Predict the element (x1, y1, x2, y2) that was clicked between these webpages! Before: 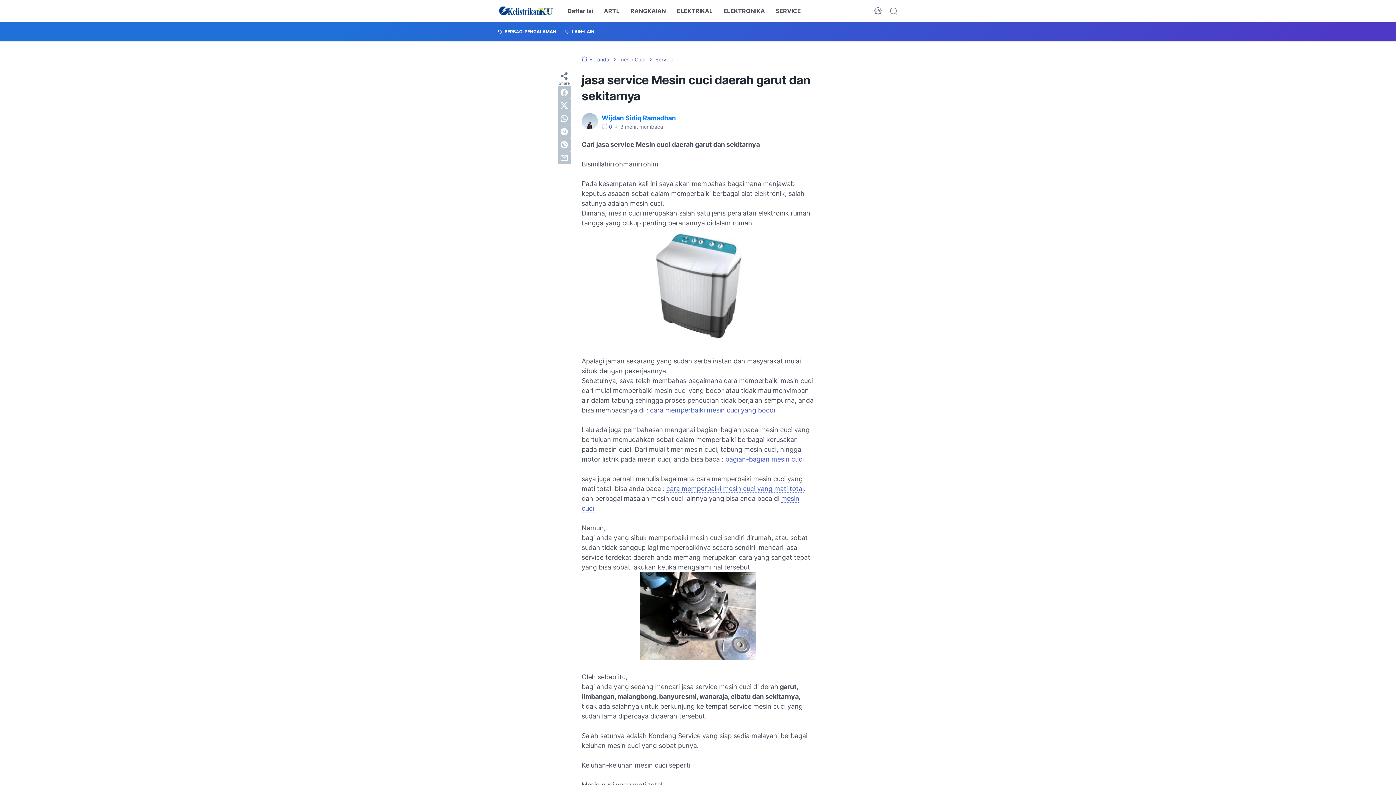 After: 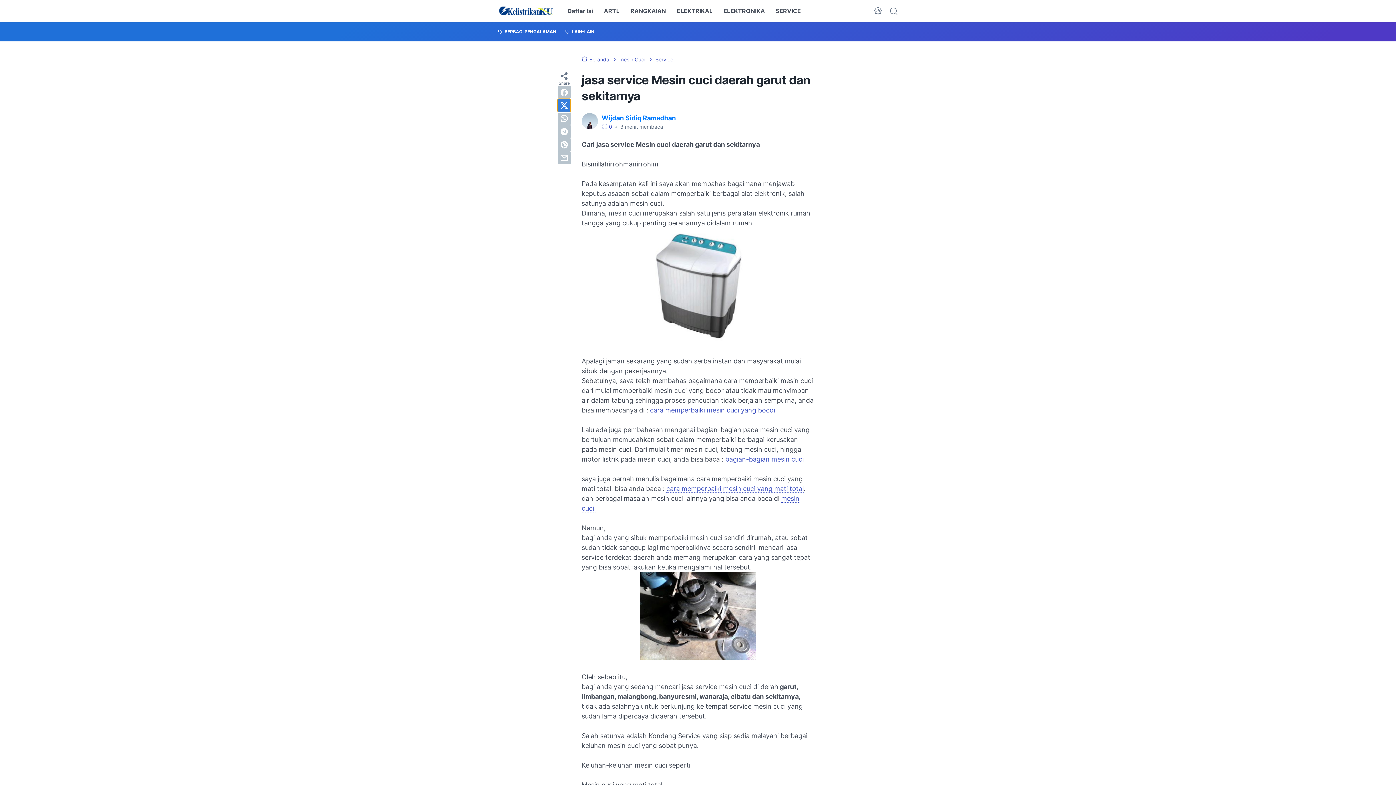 Action: label: twitter bbox: (557, 98, 570, 112)